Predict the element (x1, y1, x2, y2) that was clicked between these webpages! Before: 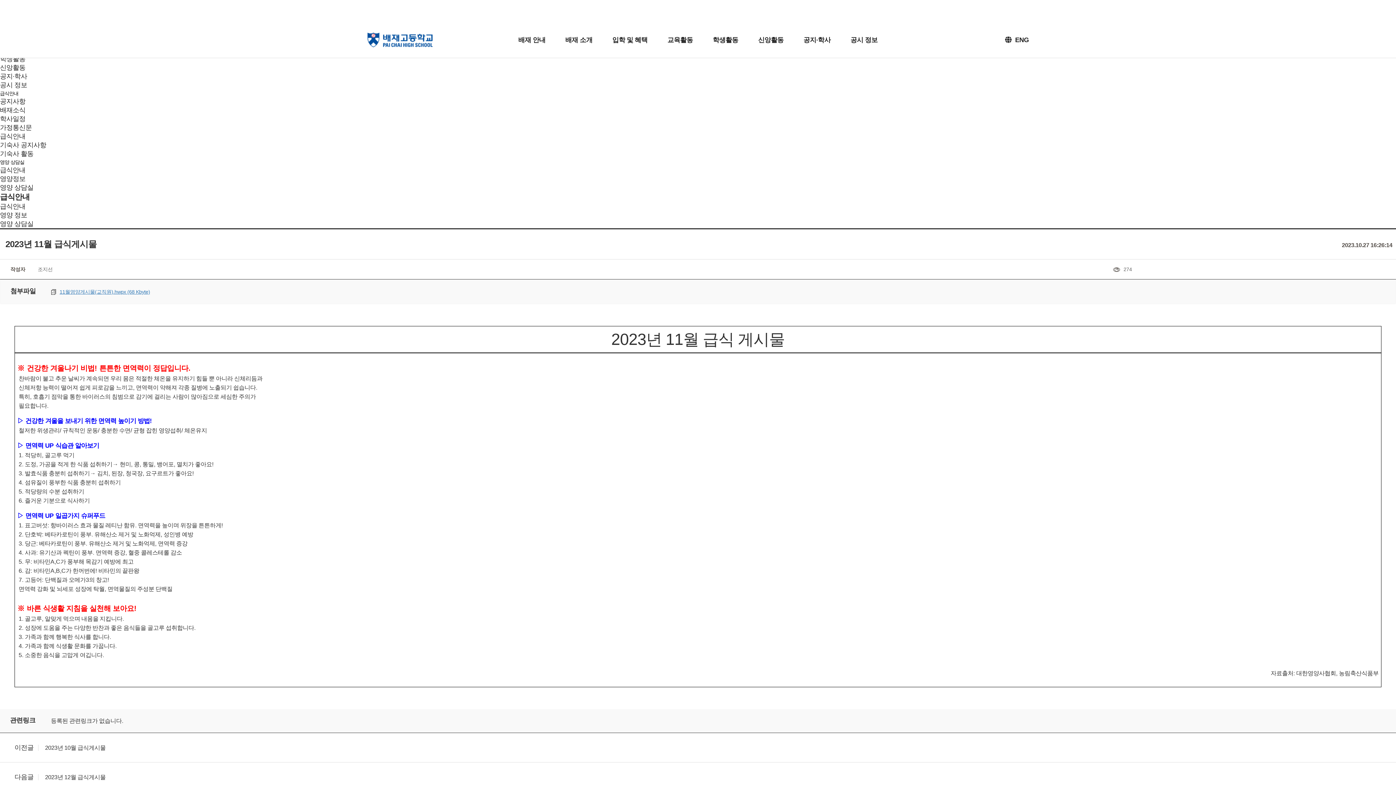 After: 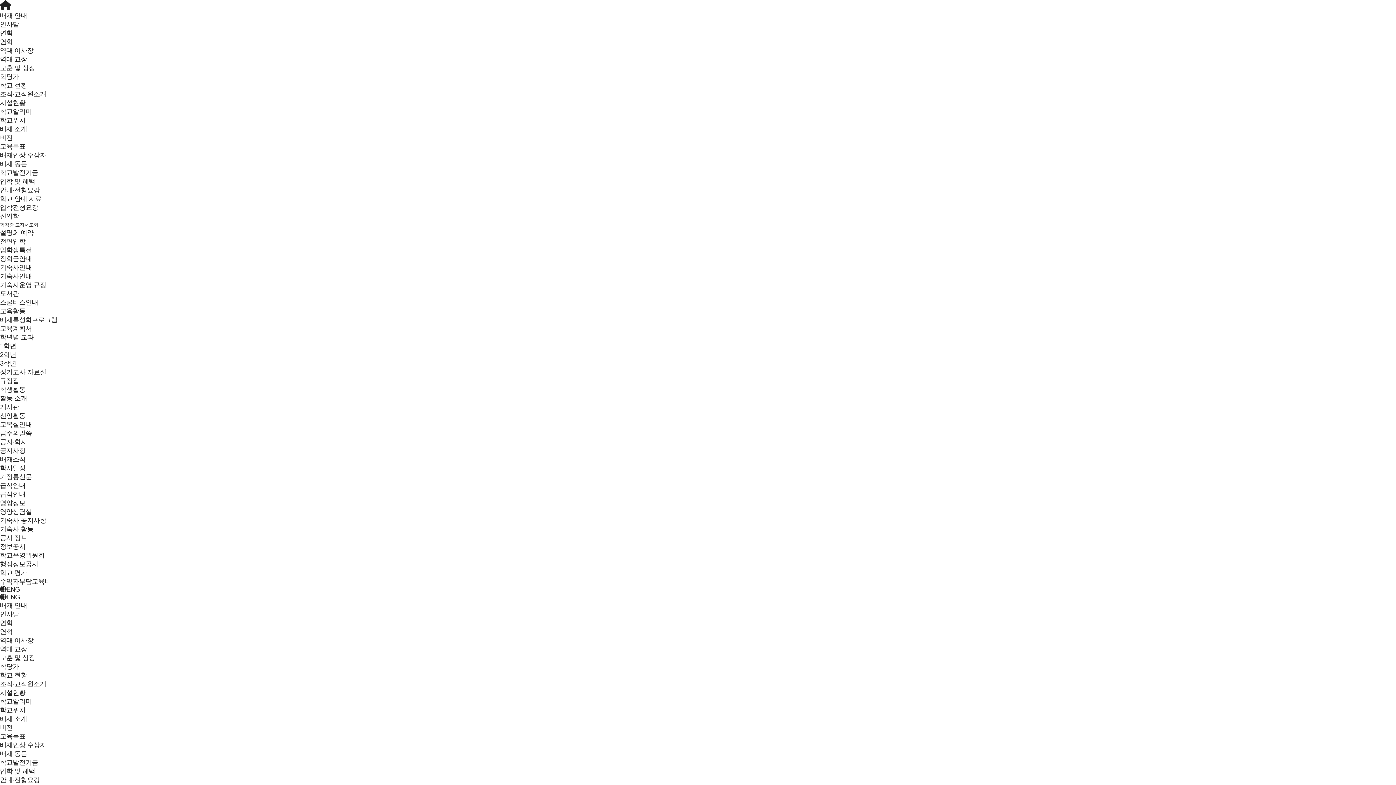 Action: bbox: (0, 115, 25, 122) label: 학사일정